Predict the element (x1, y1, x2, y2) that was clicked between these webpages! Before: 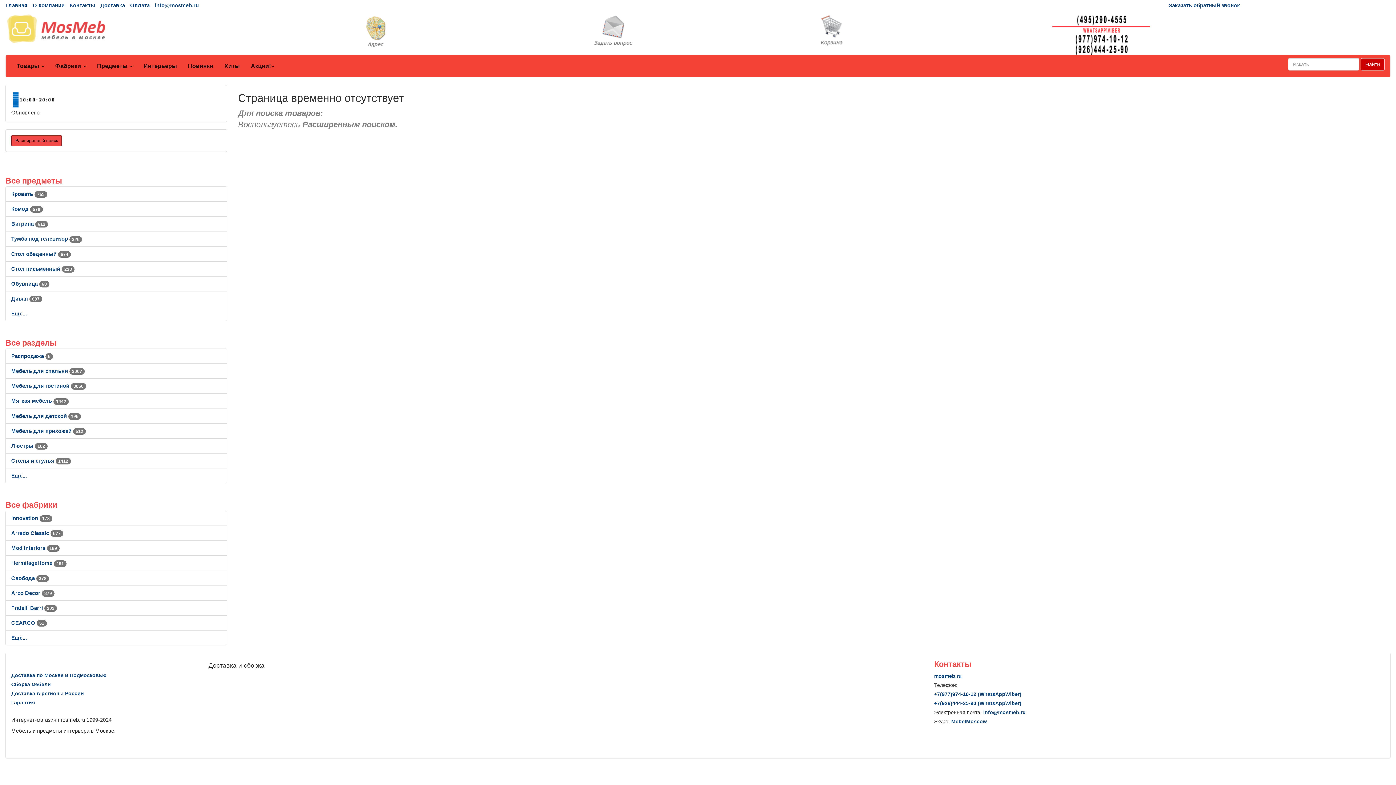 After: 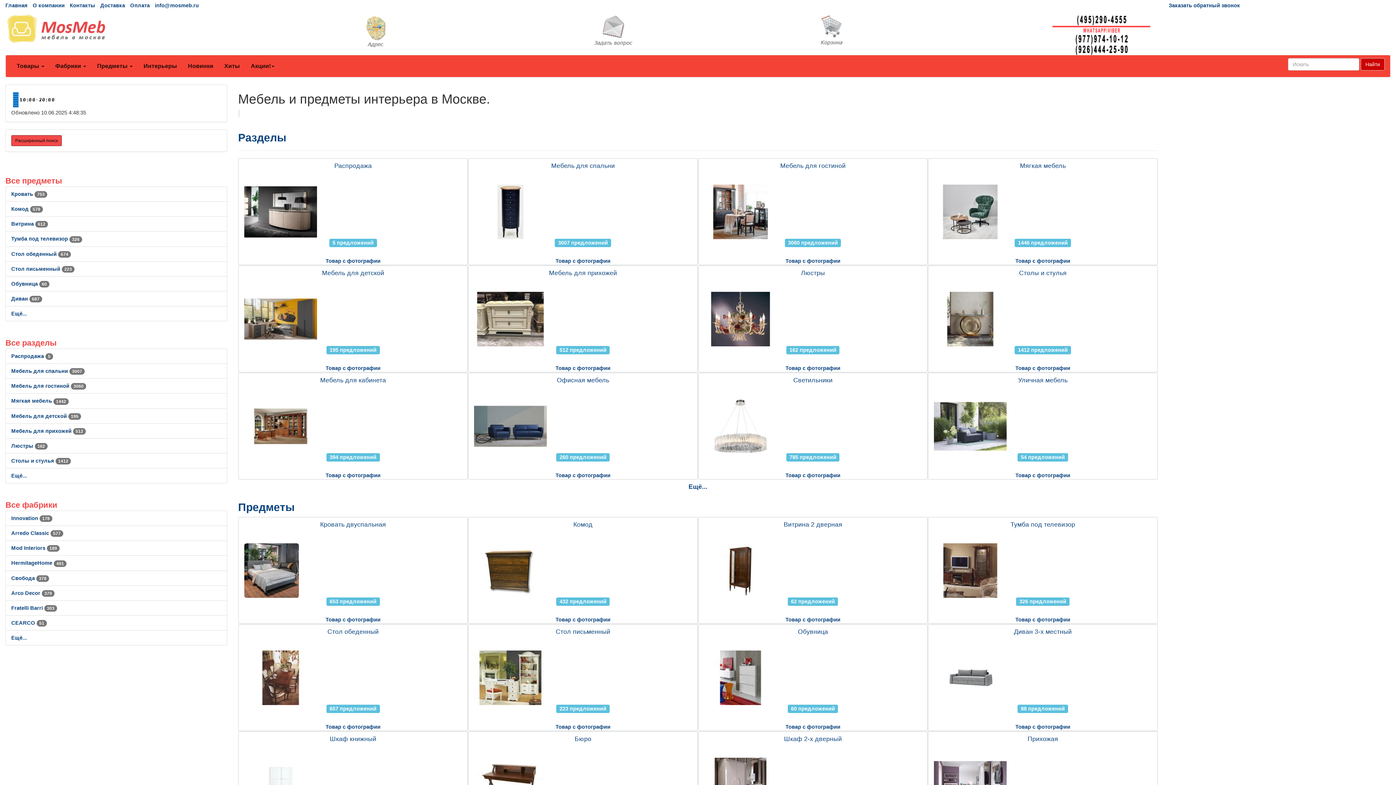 Action: label: mosmeb.ru bbox: (934, 673, 962, 679)